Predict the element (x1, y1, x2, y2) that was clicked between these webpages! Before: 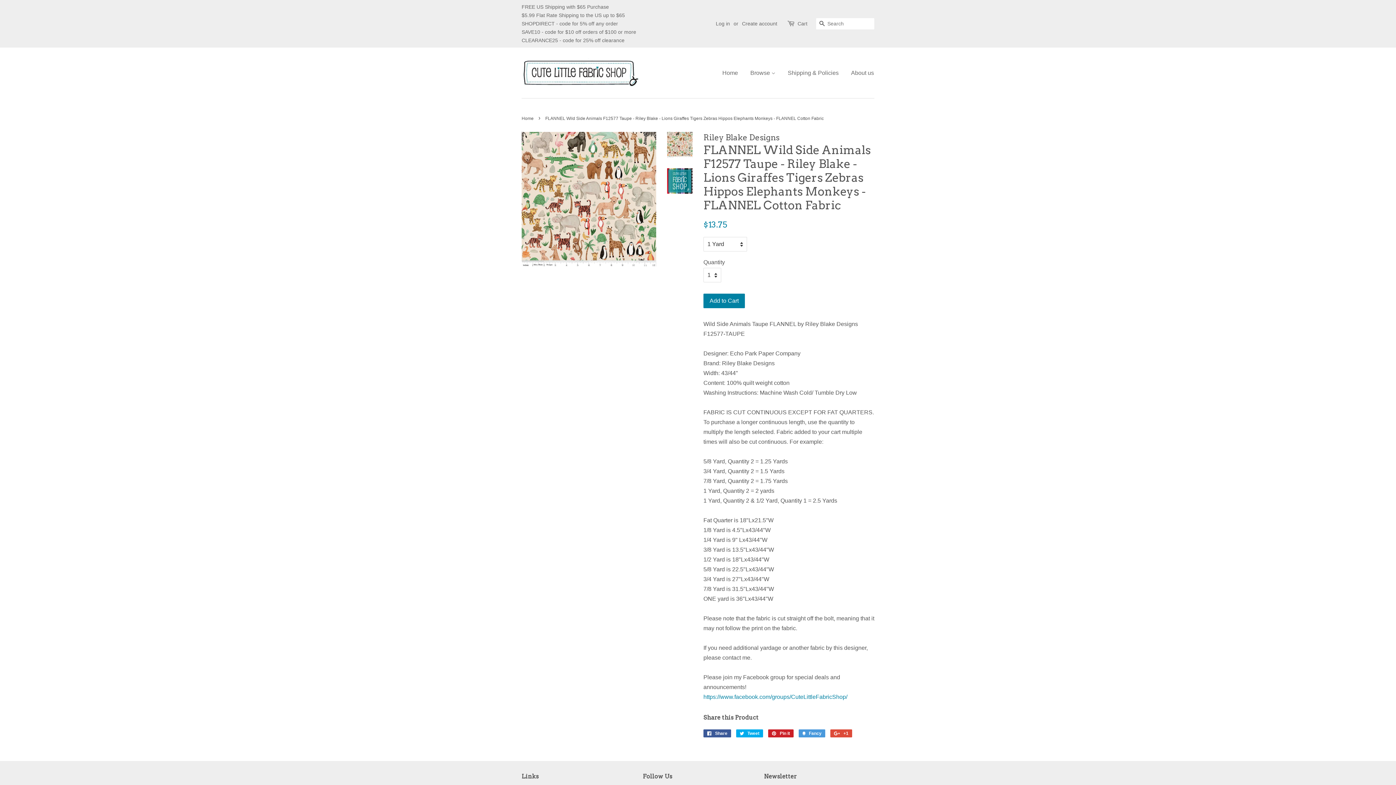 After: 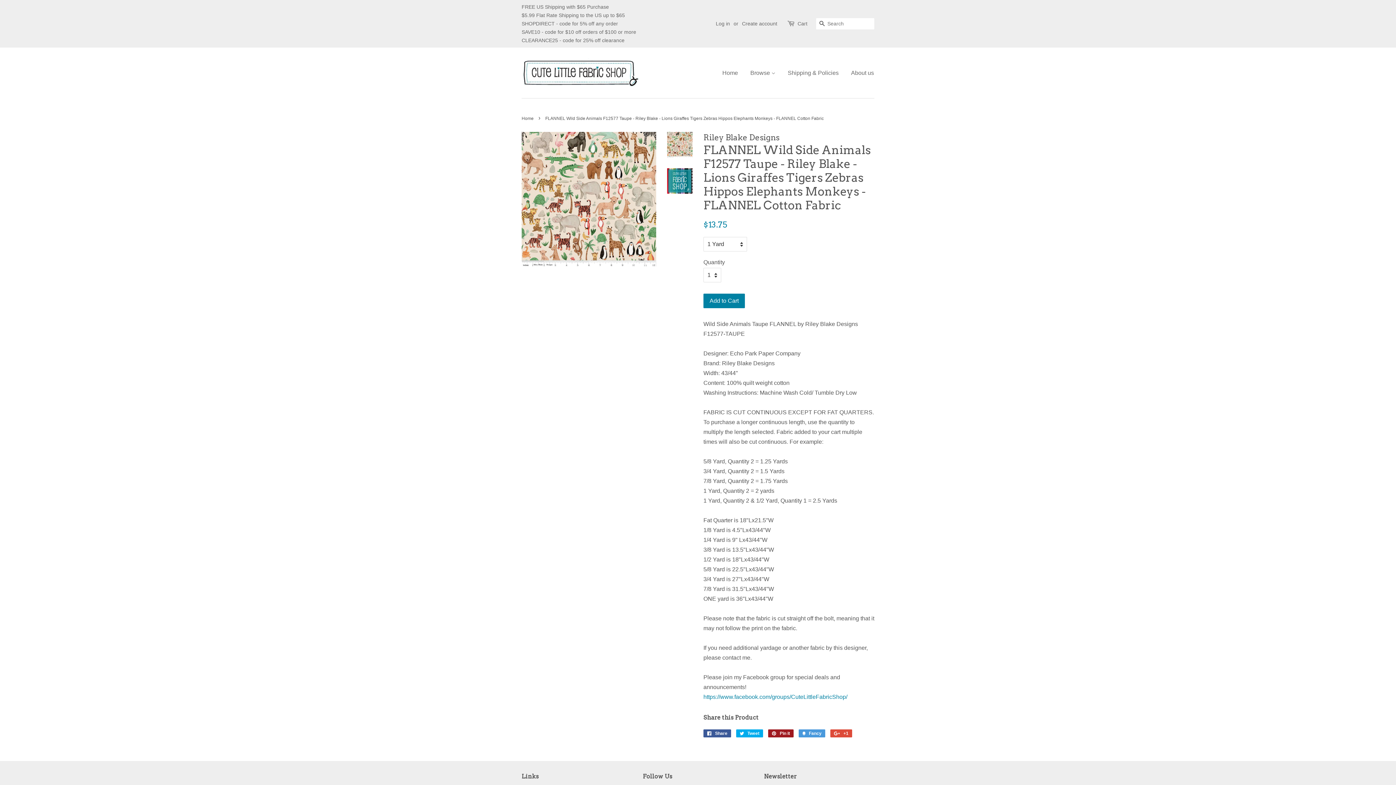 Action: label:  Pin it
Pin on Pinterest bbox: (768, 729, 793, 737)